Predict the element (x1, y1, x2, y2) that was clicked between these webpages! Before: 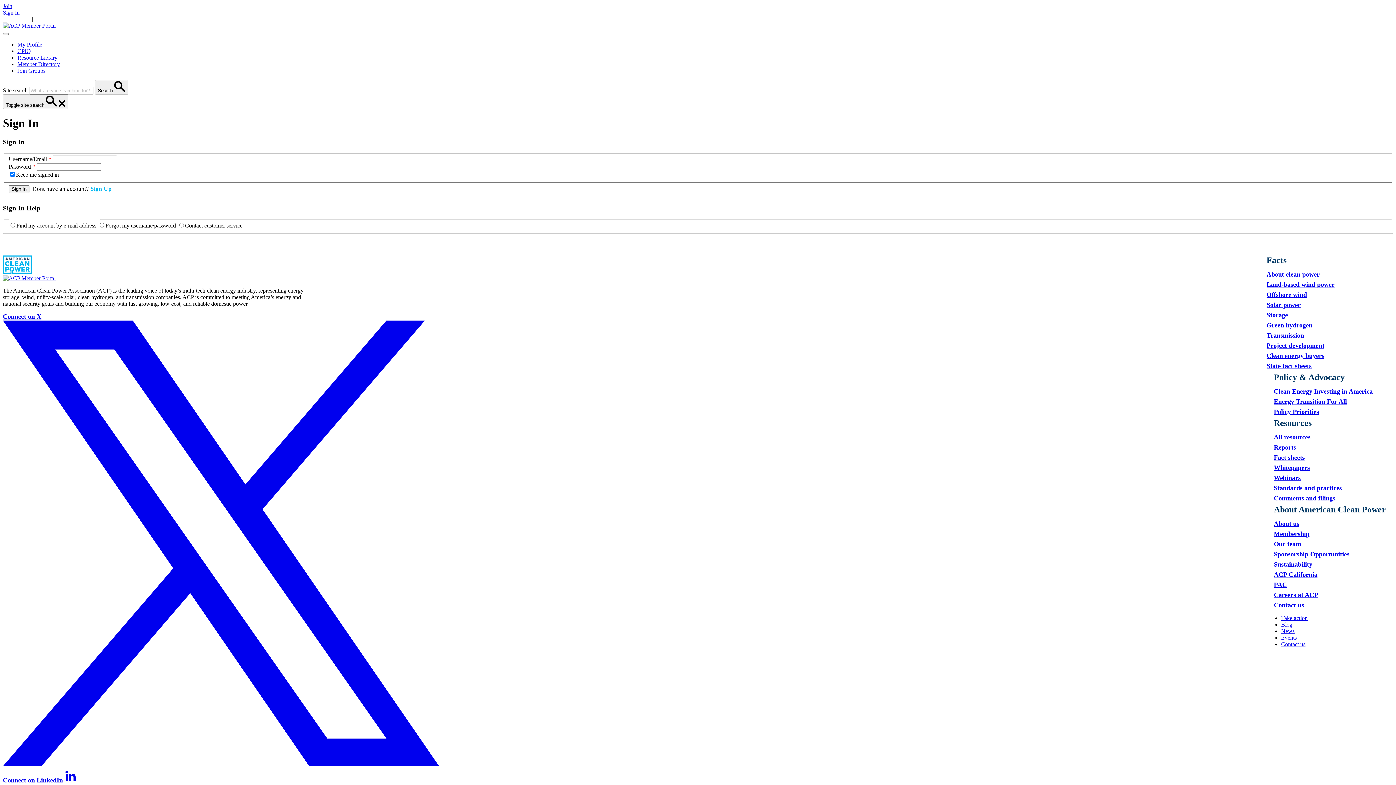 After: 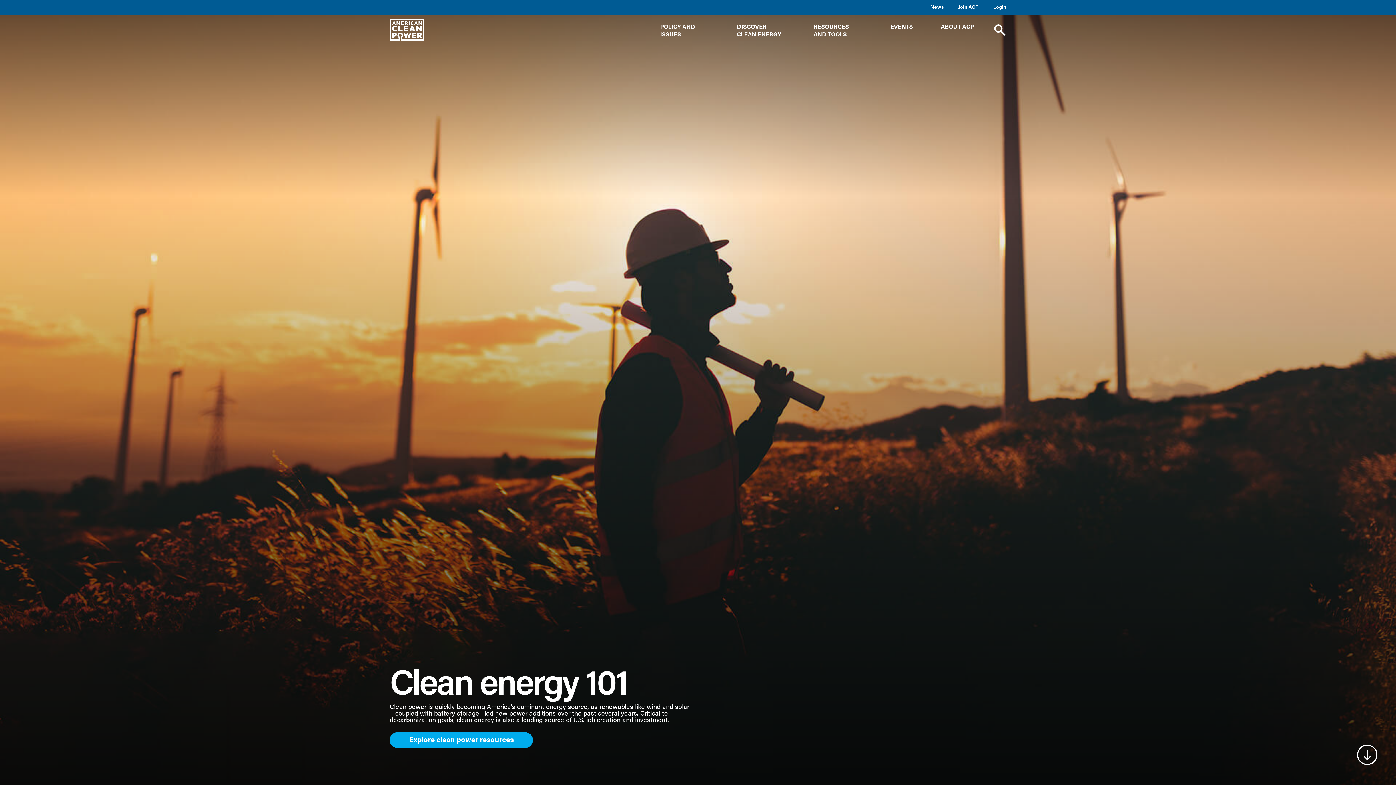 Action: label: About clean power bbox: (1266, 270, 1320, 278)